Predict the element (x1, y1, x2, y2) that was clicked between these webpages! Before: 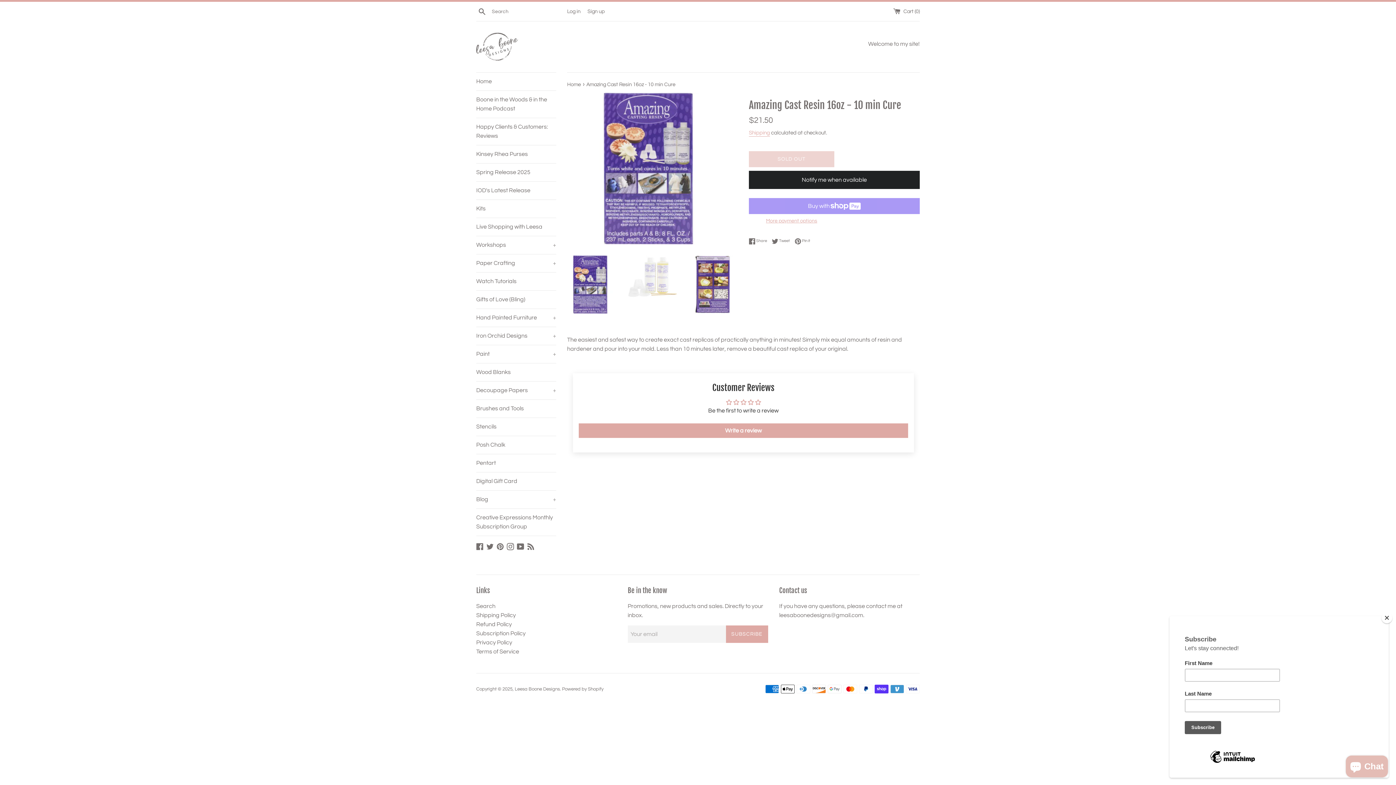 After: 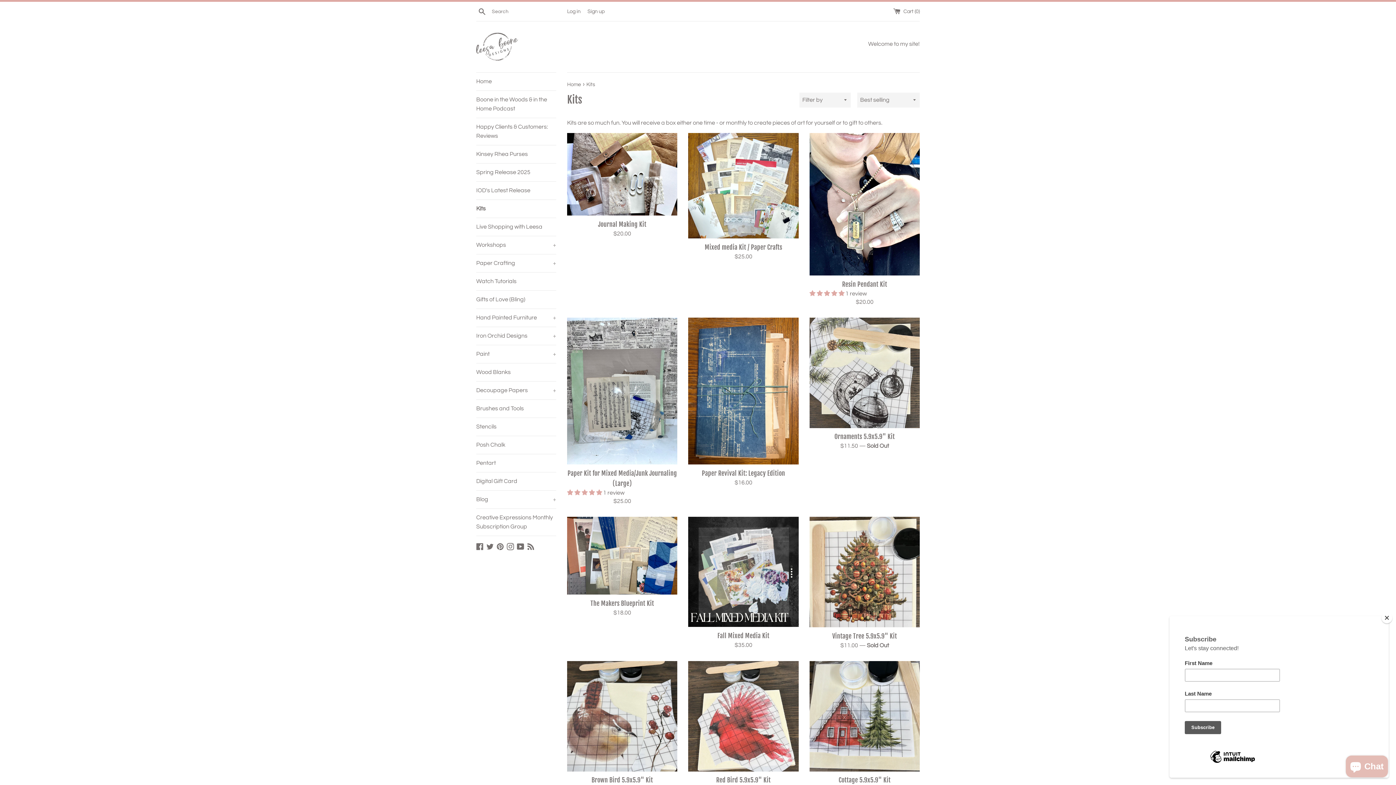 Action: bbox: (476, 200, 556, 217) label: Kits